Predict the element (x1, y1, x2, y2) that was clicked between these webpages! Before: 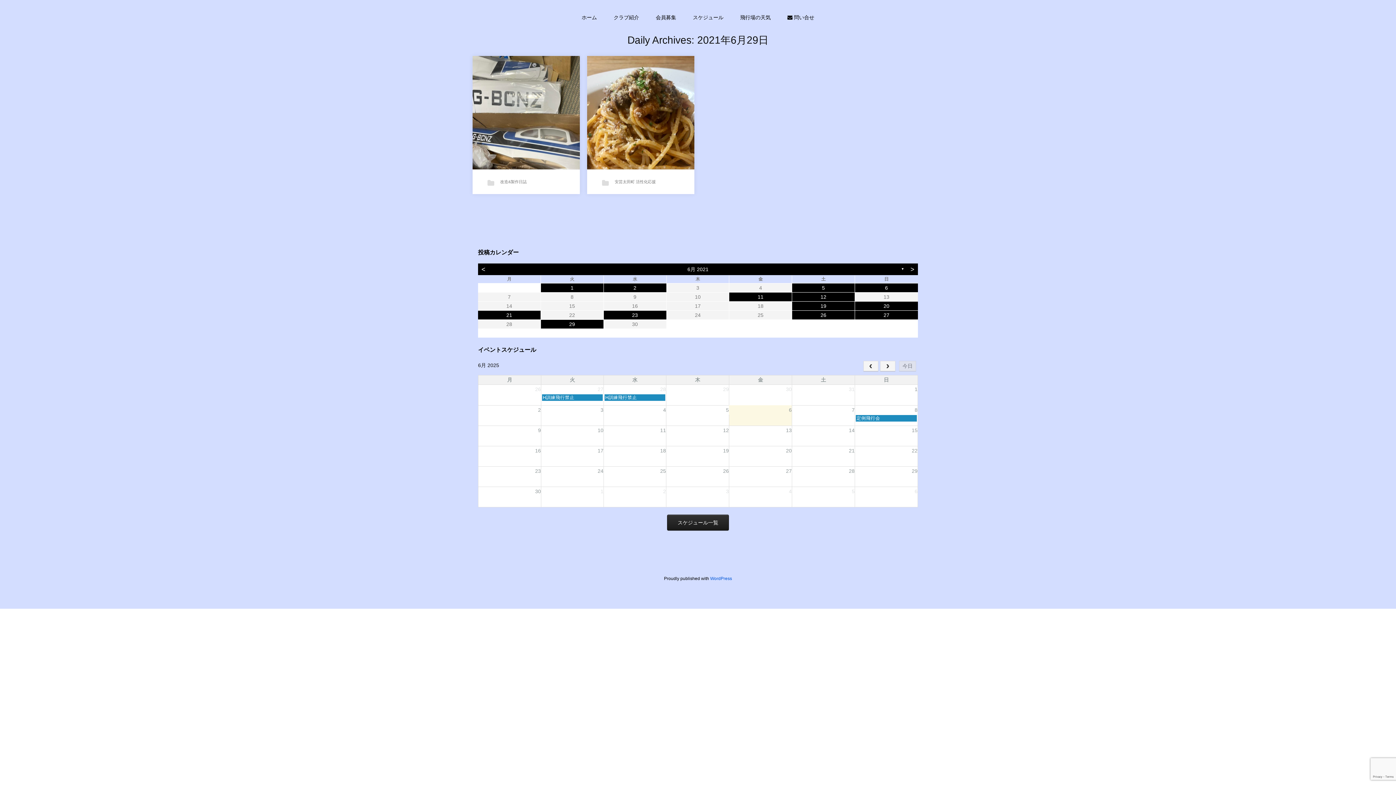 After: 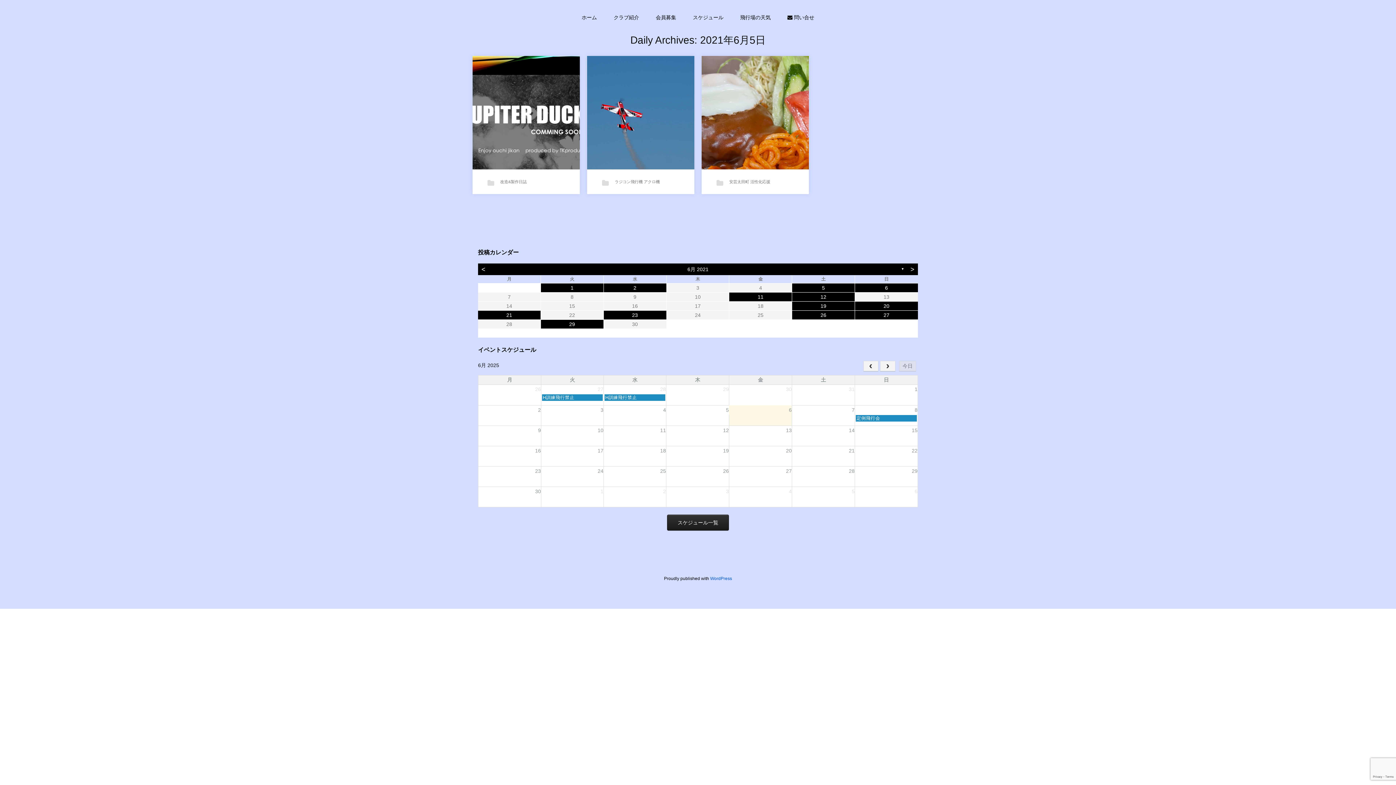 Action: label: 5 bbox: (792, 283, 854, 292)